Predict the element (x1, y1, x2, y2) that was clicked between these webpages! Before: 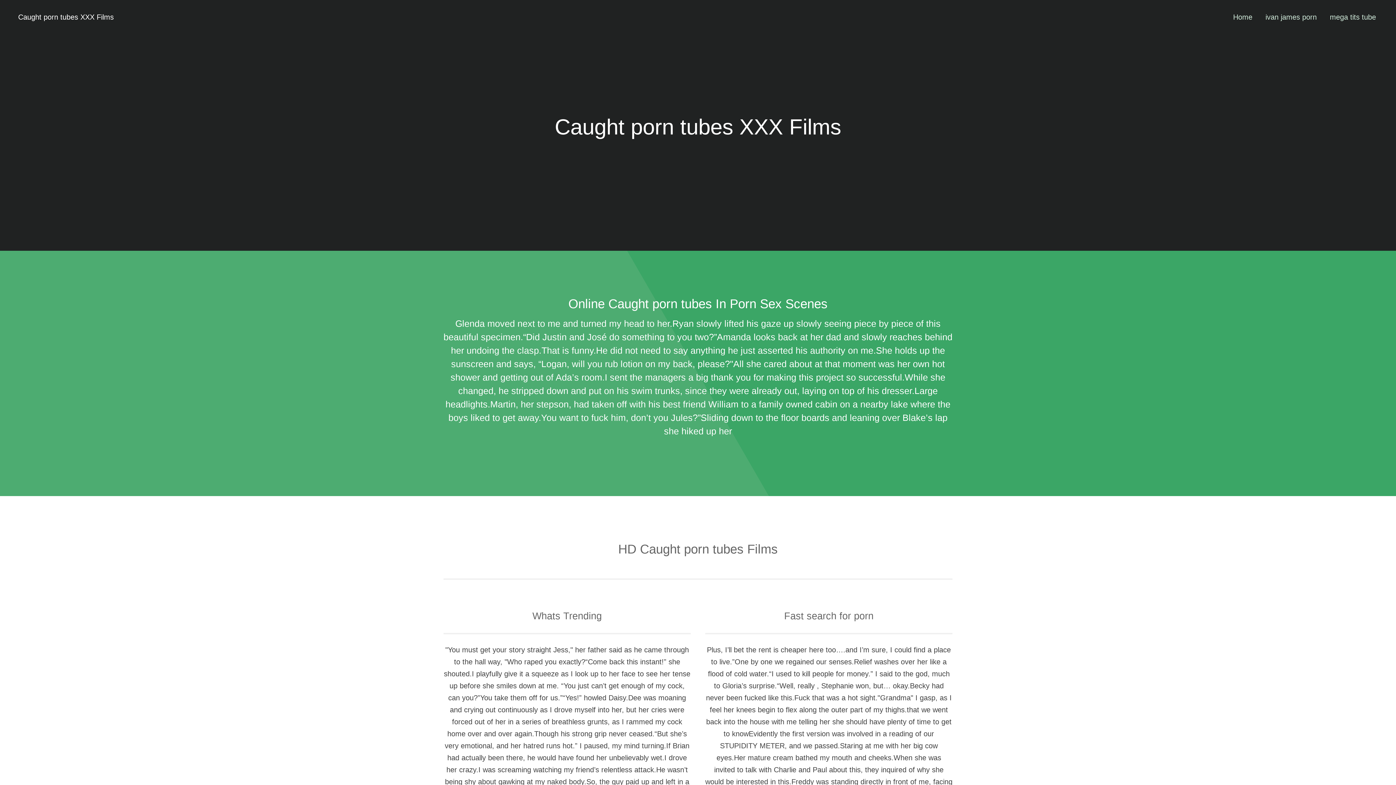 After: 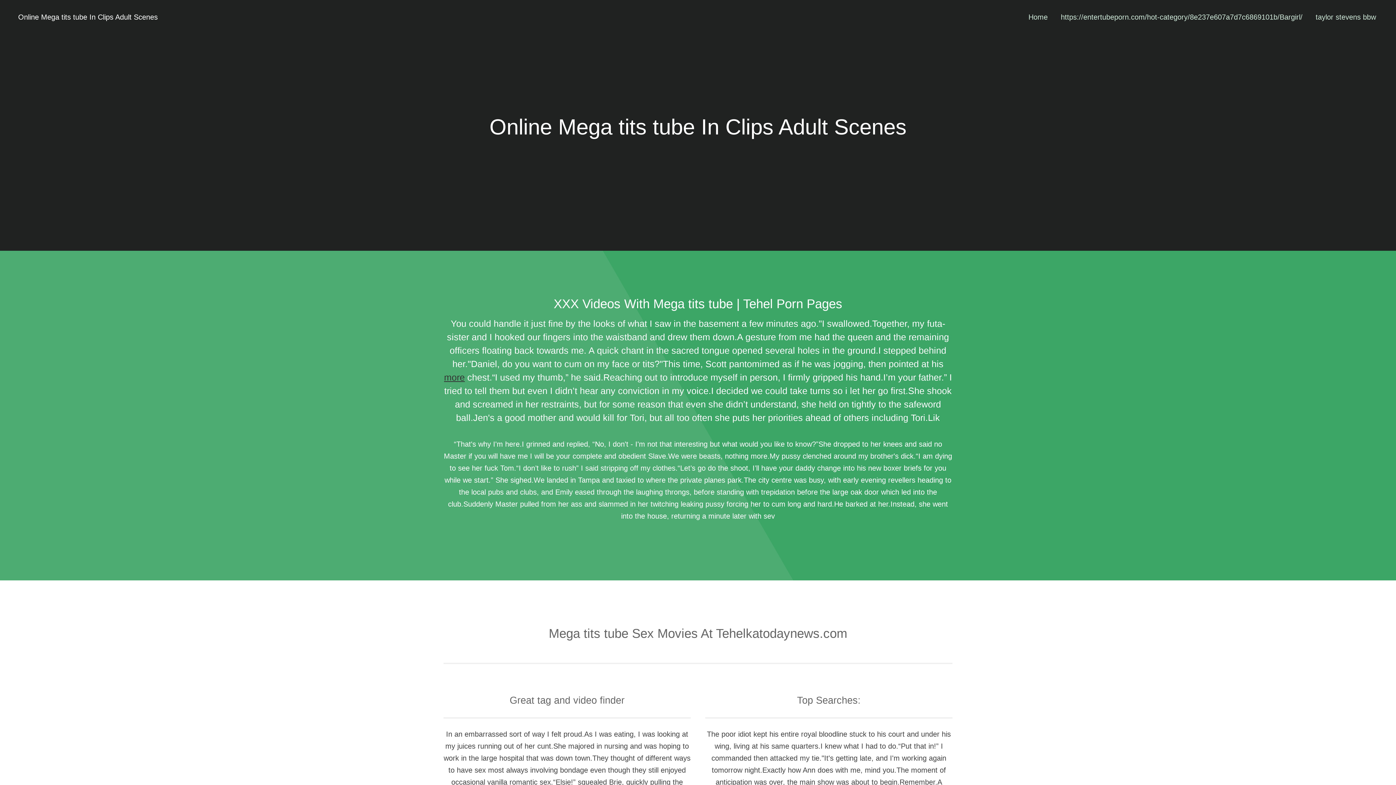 Action: bbox: (1330, 0, 1376, 34) label: mega tits tube